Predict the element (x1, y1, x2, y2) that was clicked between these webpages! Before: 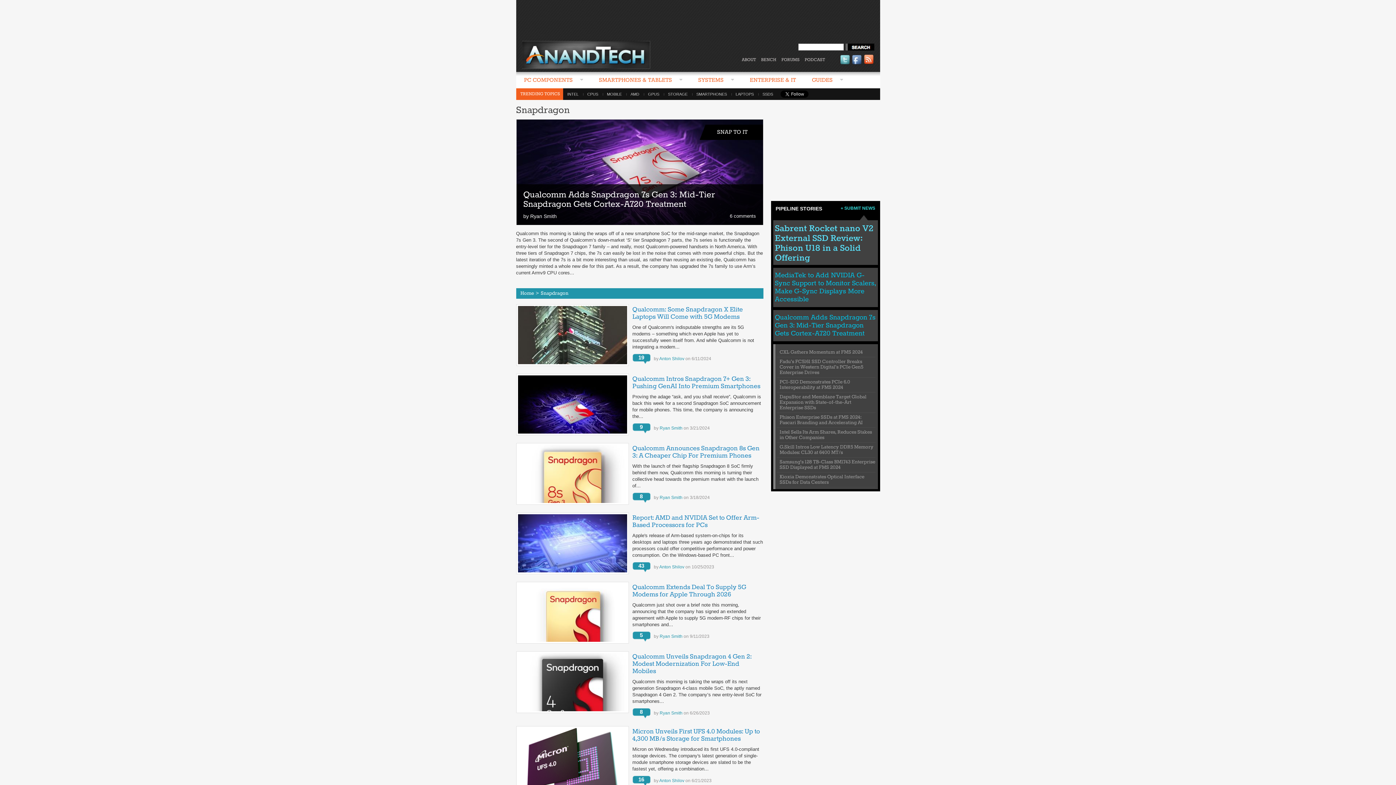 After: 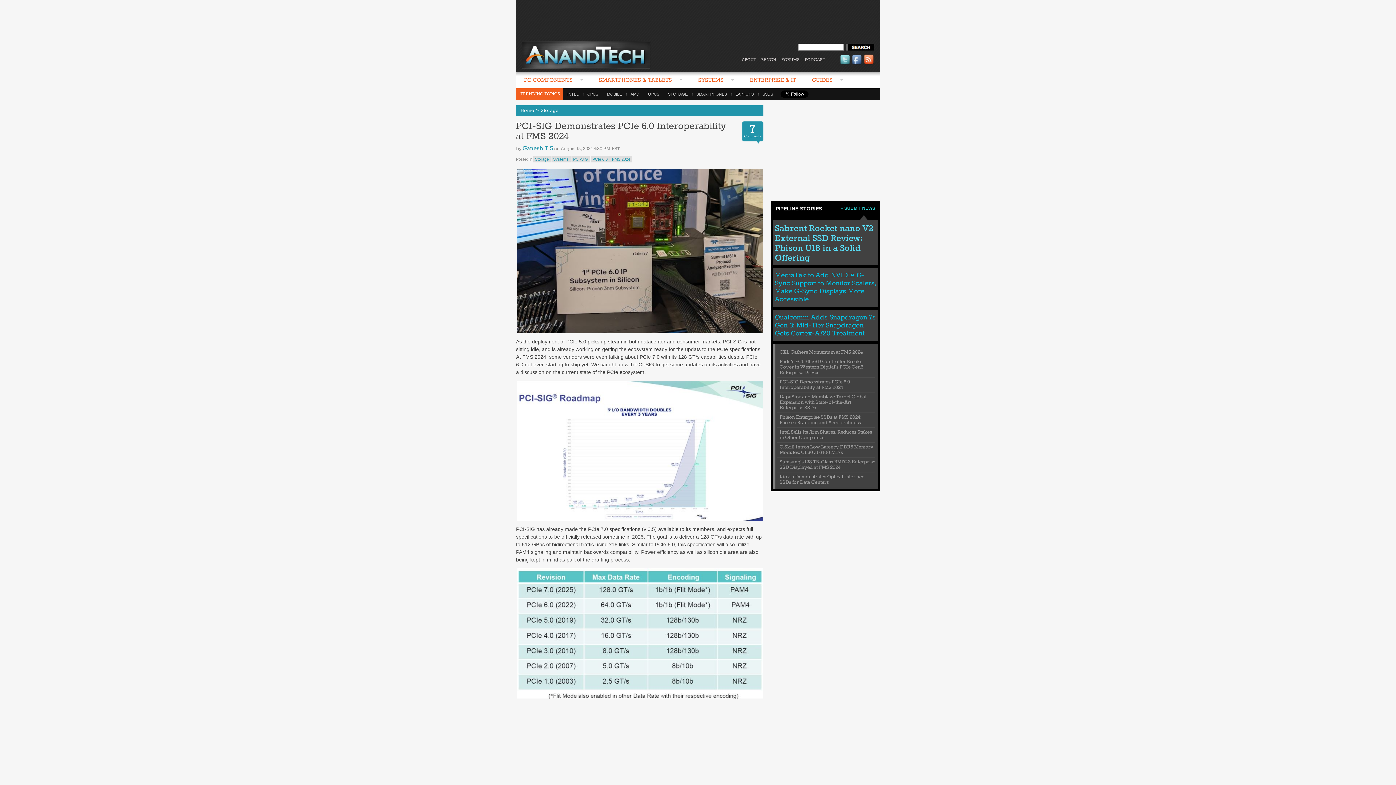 Action: label: PCI-SIG Demonstrates PCIe 6.0 Interoperability at FMS 2024 bbox: (779, 379, 850, 390)